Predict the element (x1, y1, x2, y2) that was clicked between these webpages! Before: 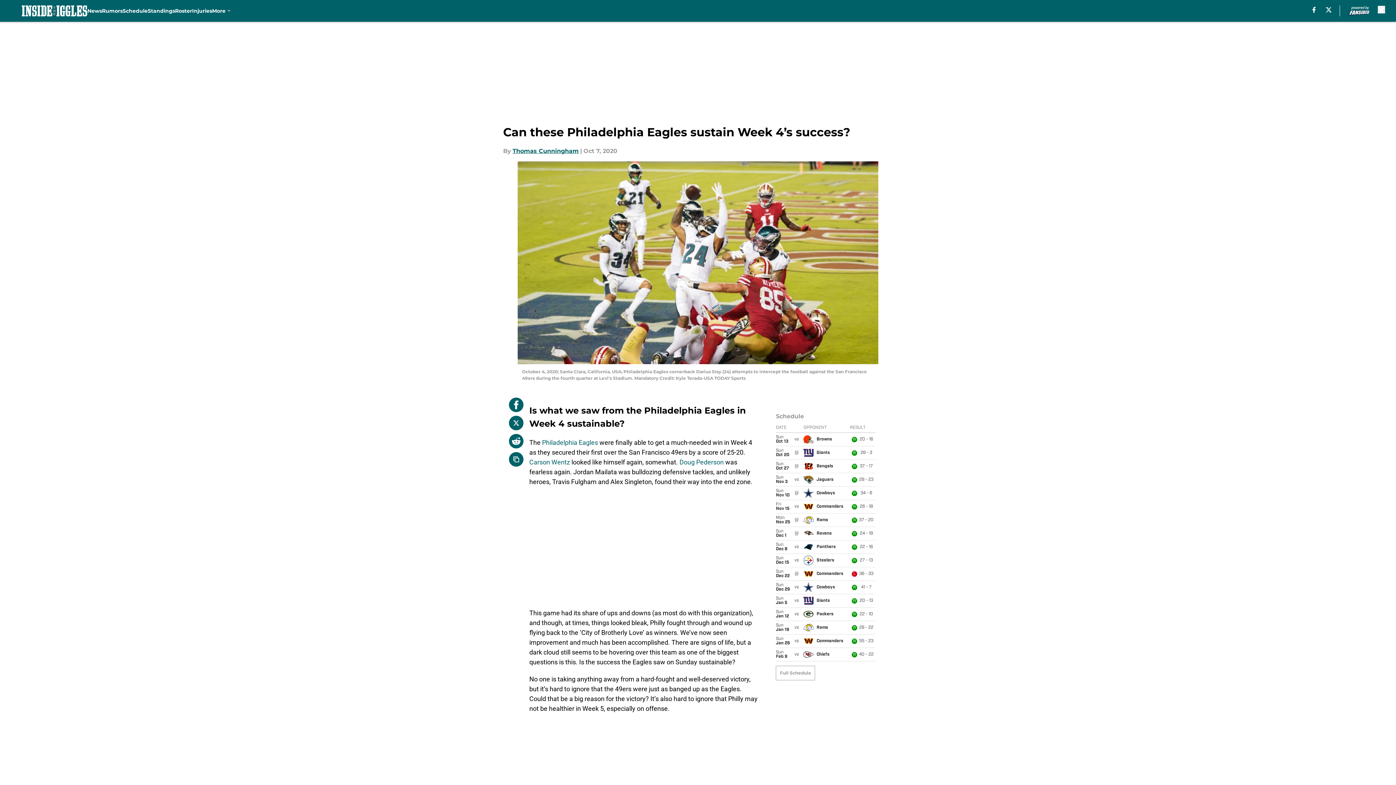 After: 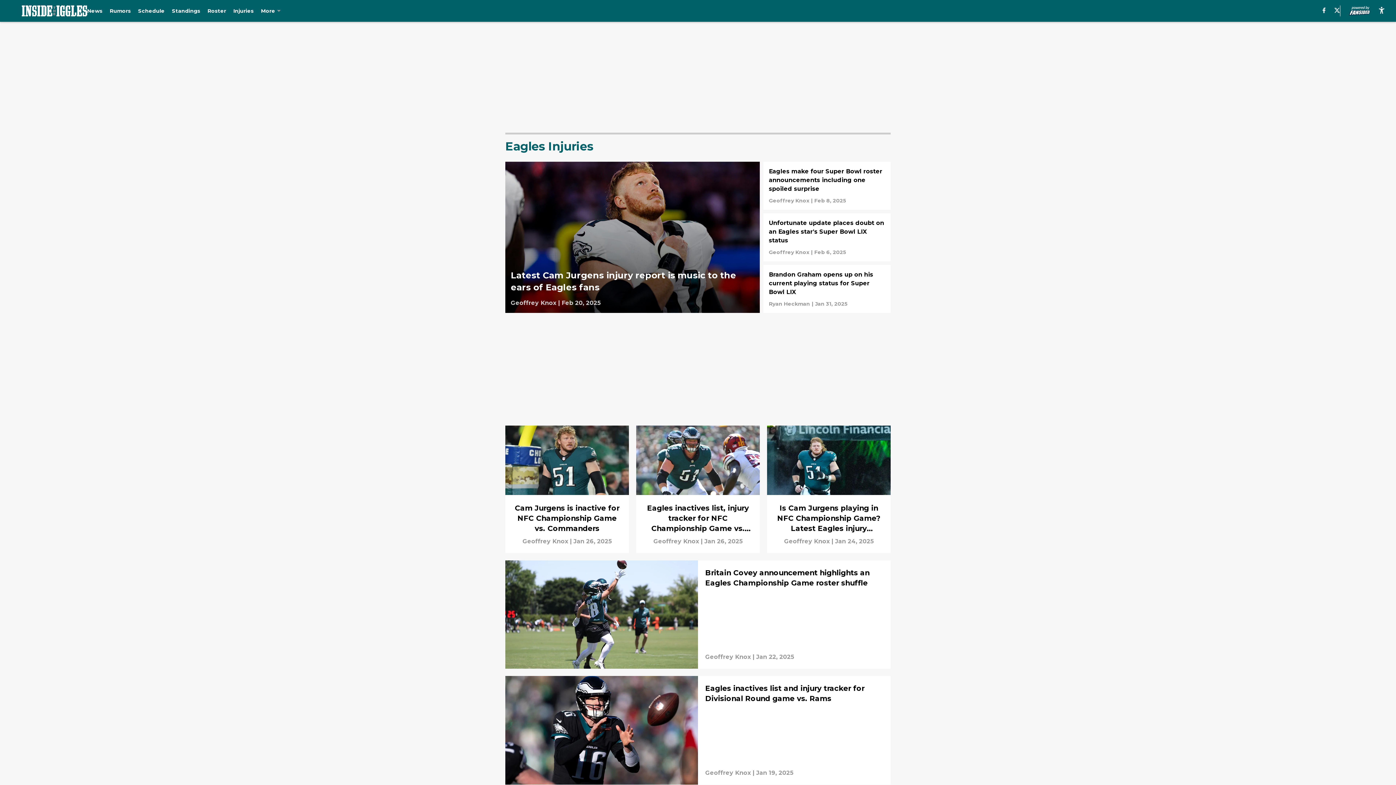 Action: label: Injuries bbox: (192, 0, 212, 21)